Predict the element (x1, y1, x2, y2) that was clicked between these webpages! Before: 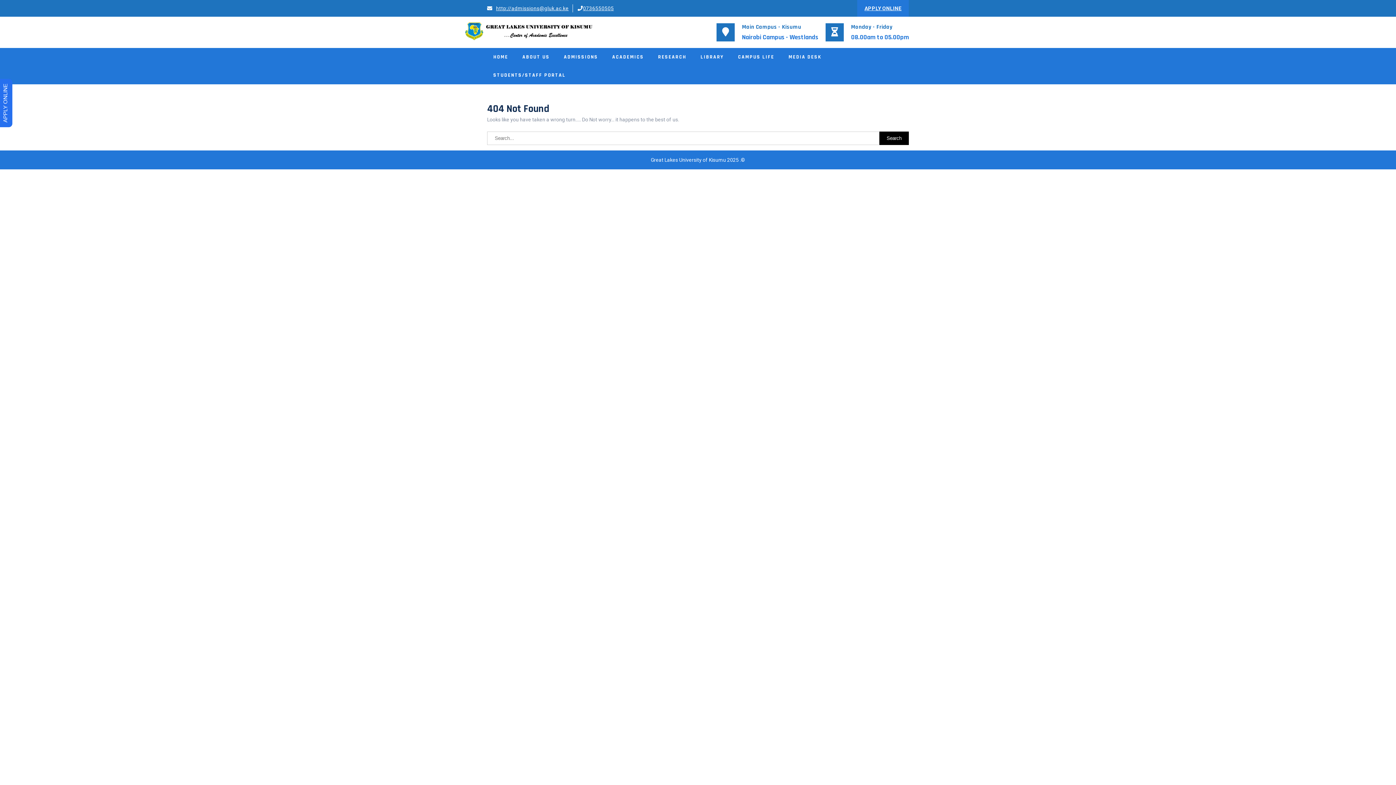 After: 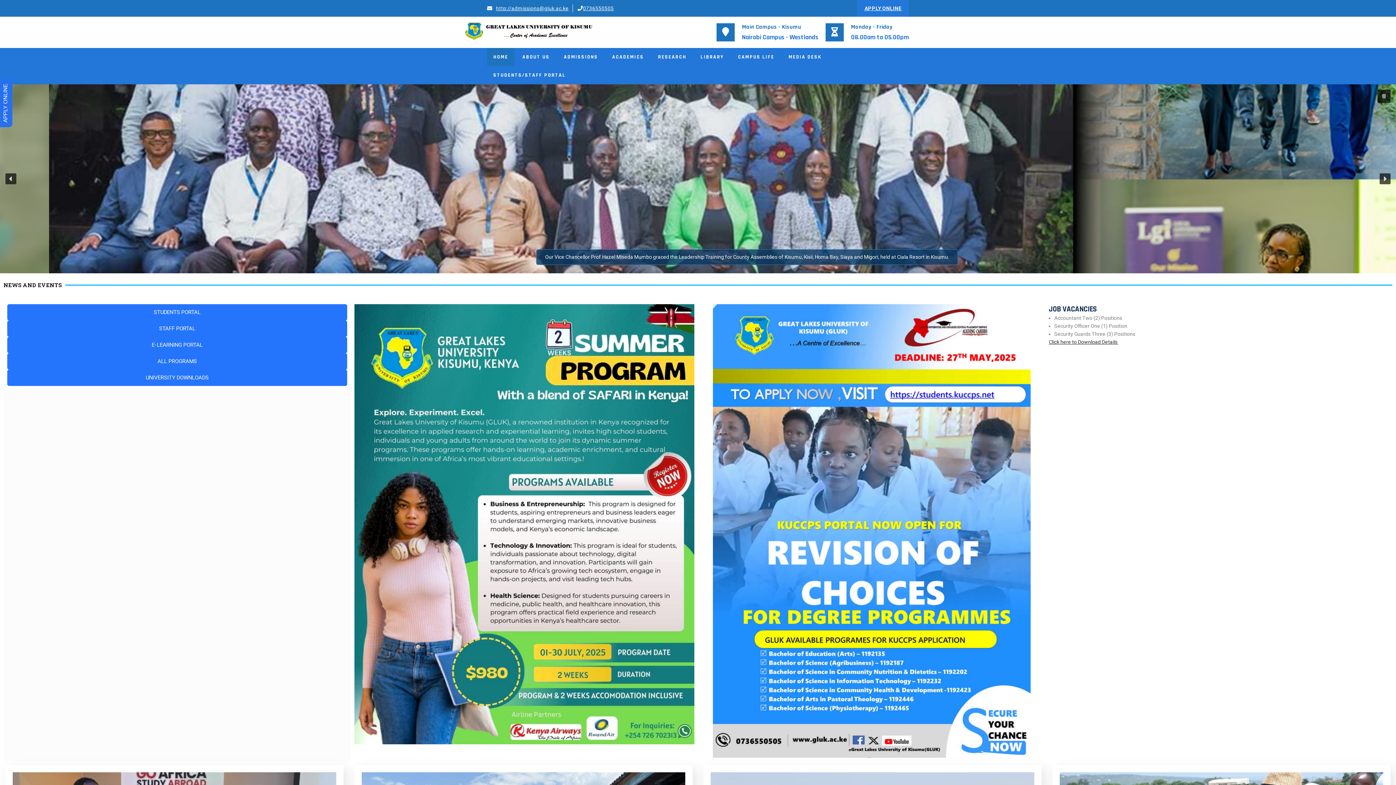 Action: bbox: (476, 35, 596, 41)